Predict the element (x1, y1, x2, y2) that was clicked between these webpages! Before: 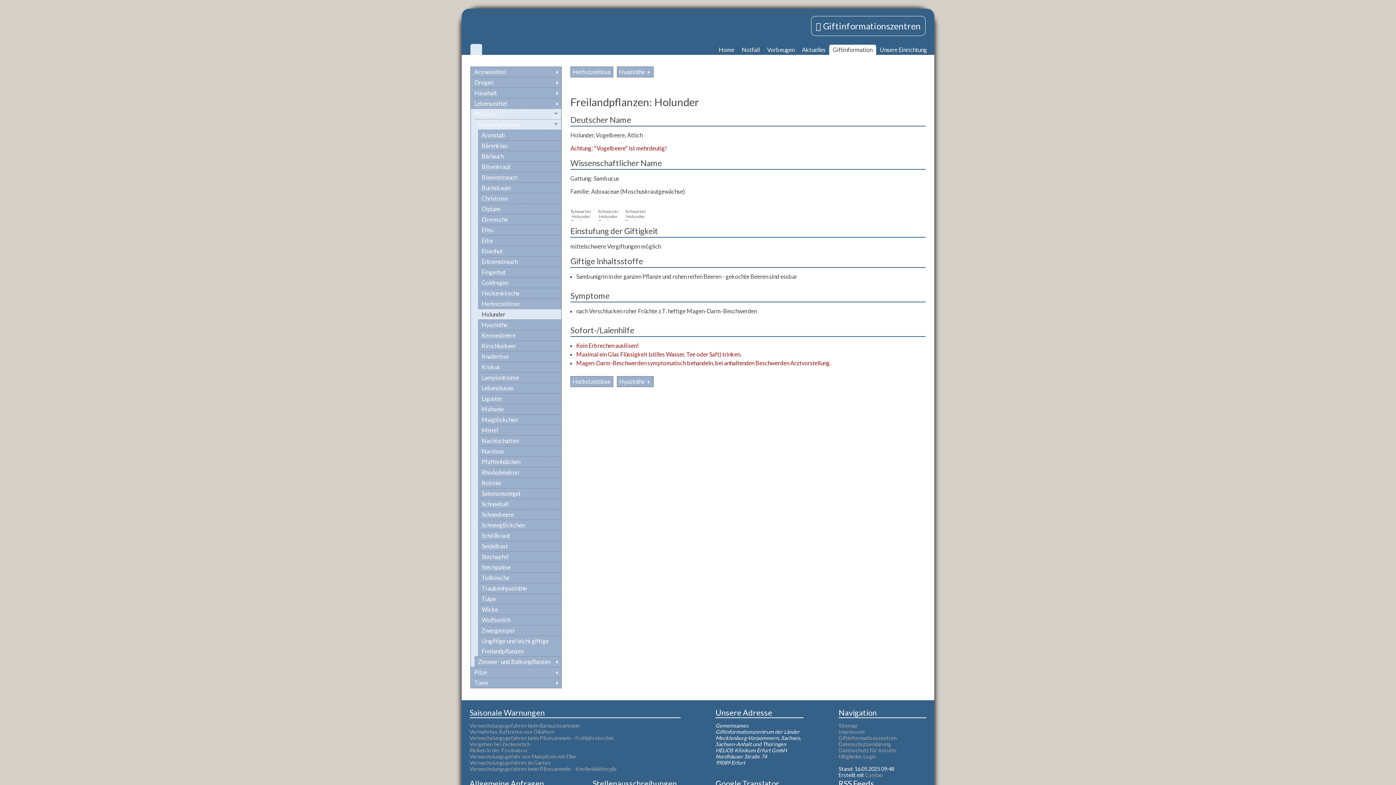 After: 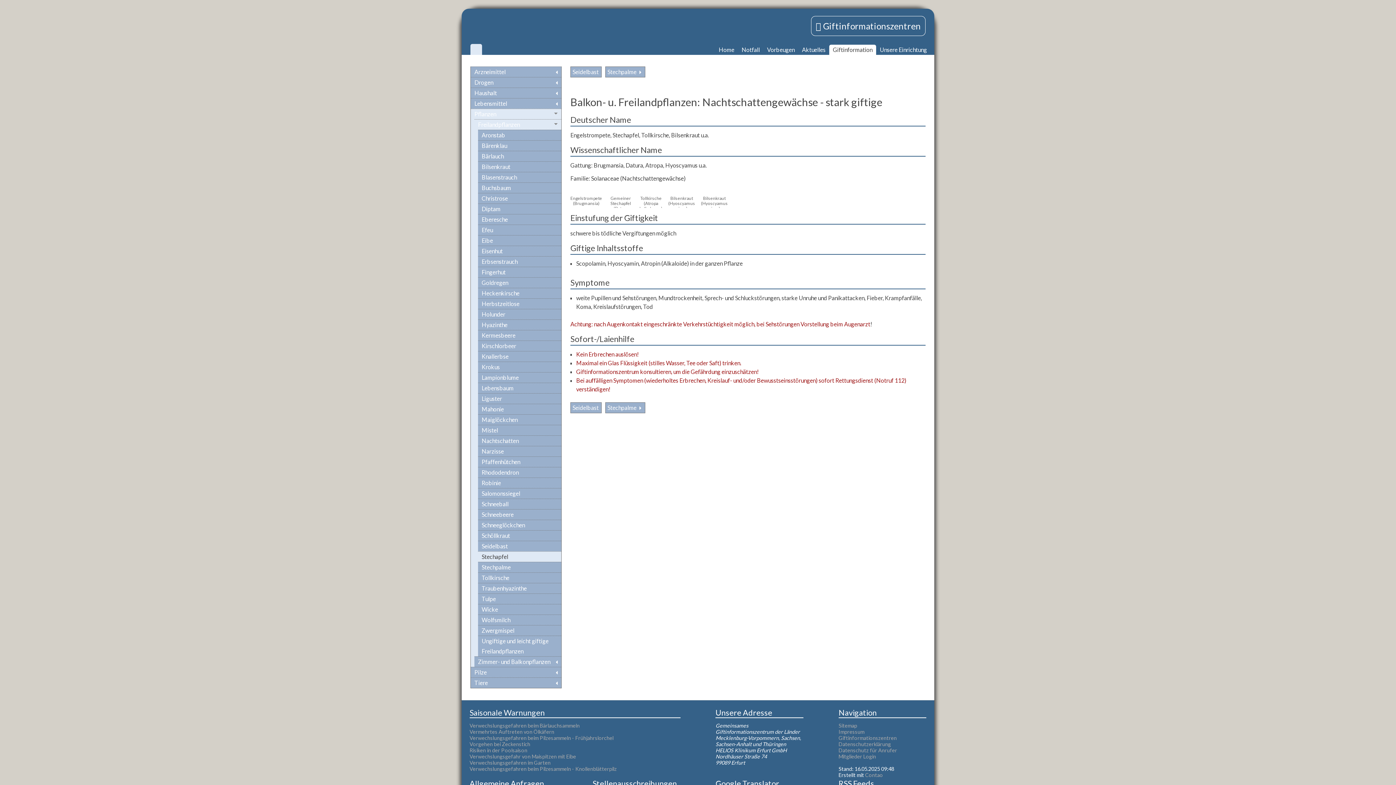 Action: label: Stechapfel bbox: (481, 552, 561, 562)